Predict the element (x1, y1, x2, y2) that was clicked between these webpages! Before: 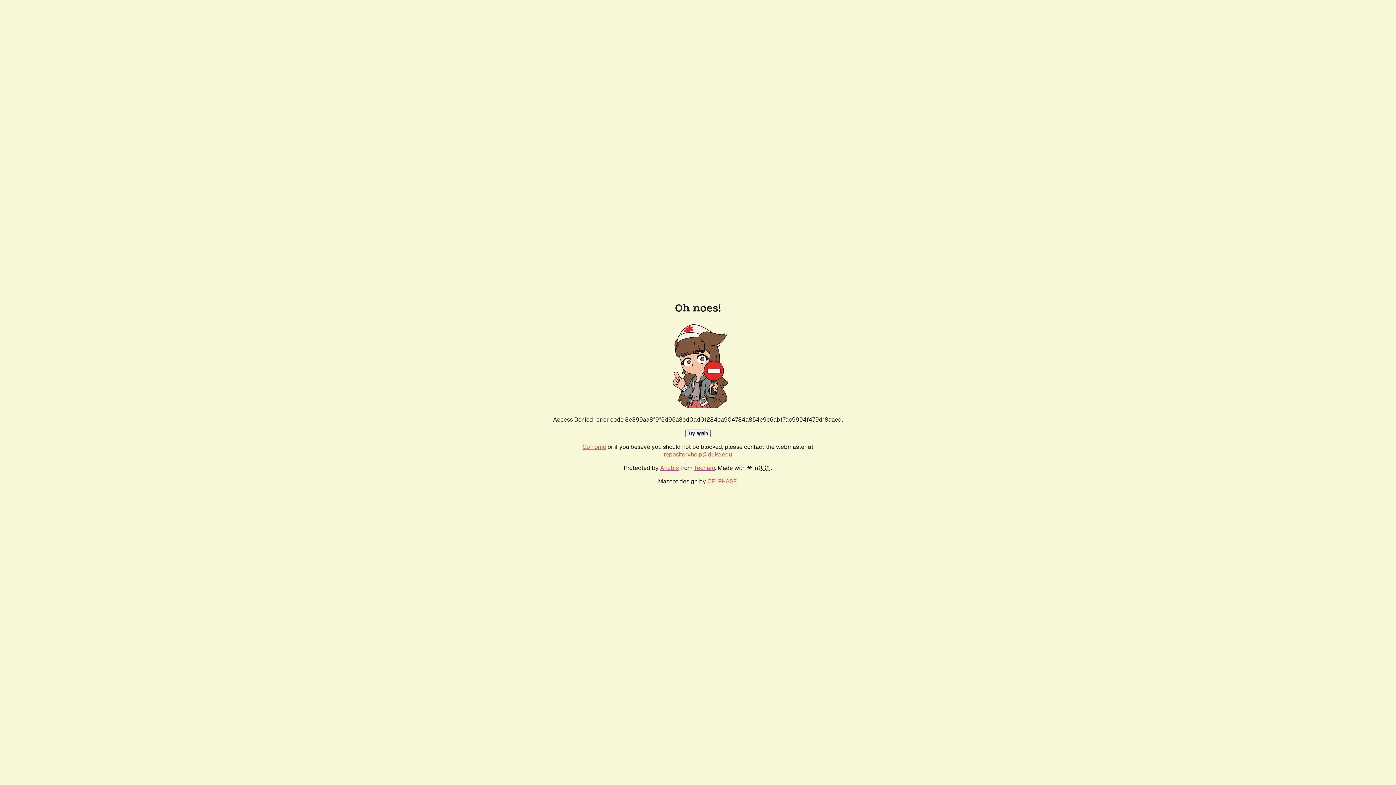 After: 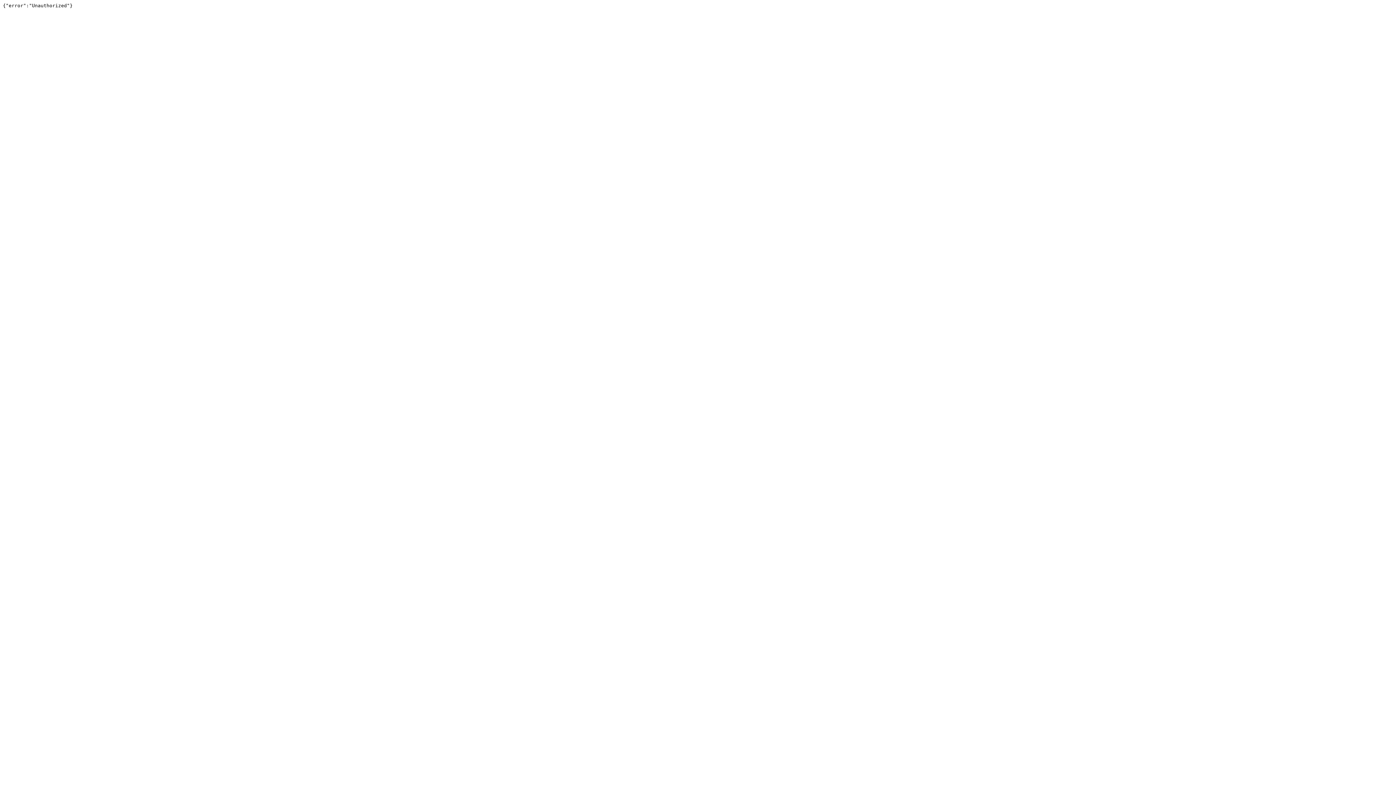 Action: label: Techaro bbox: (694, 464, 715, 472)